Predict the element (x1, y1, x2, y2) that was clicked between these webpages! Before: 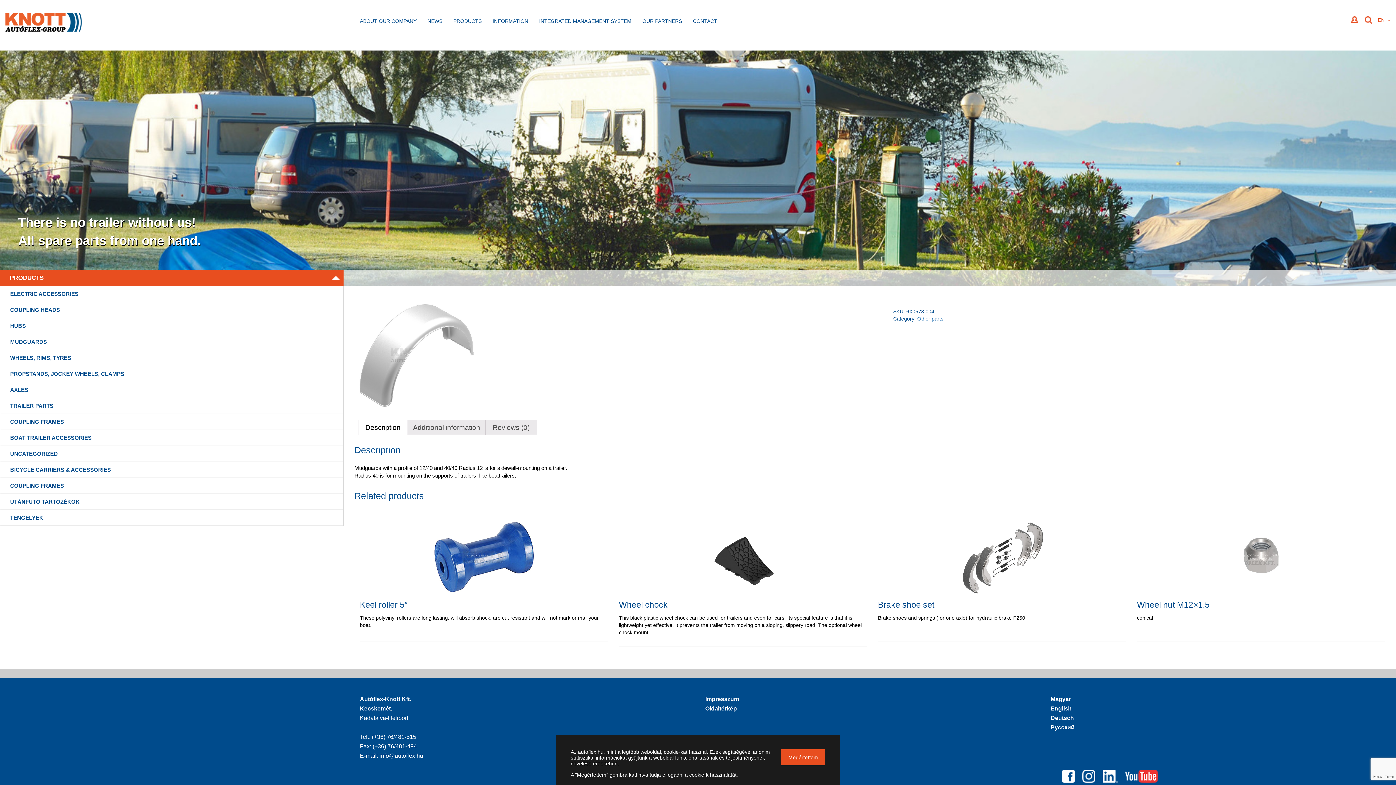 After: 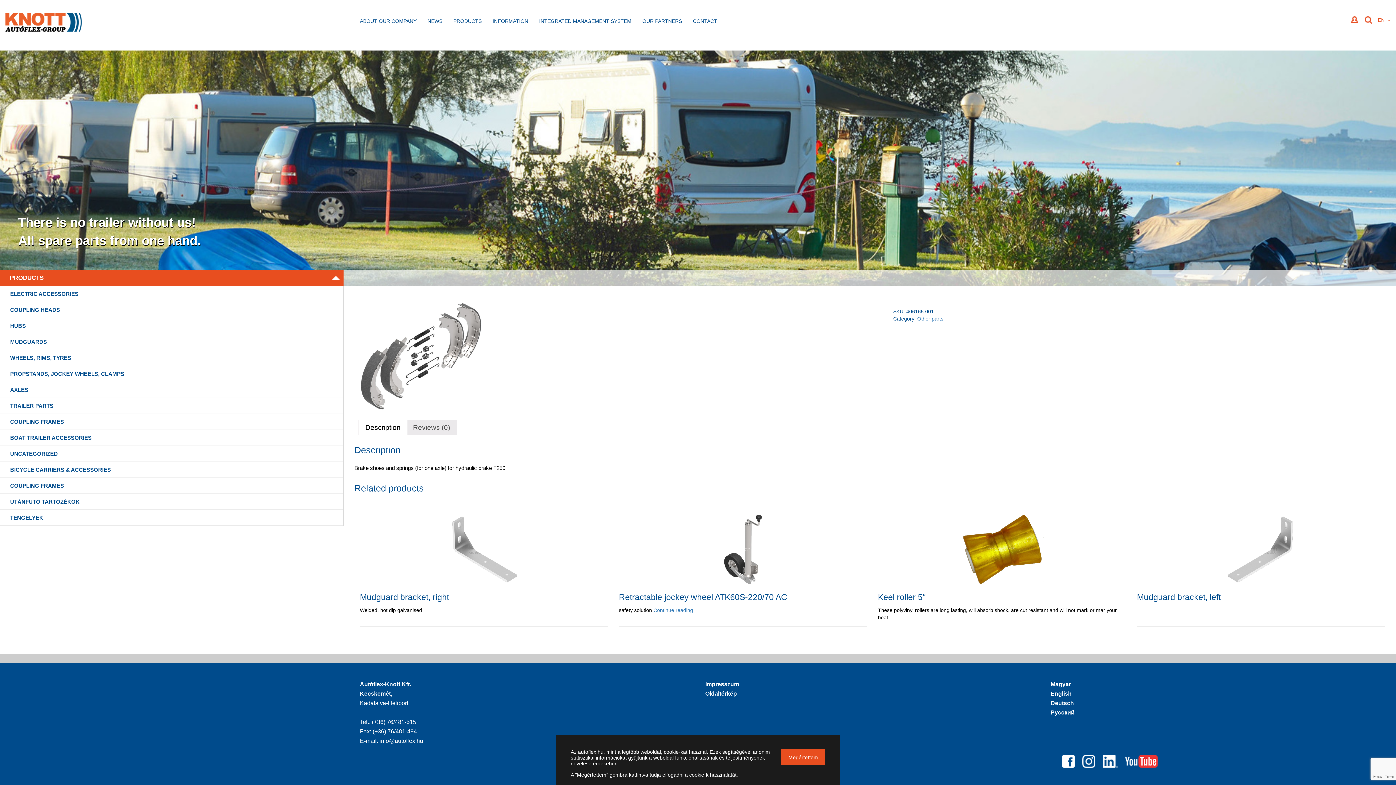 Action: bbox: (959, 589, 1045, 594)